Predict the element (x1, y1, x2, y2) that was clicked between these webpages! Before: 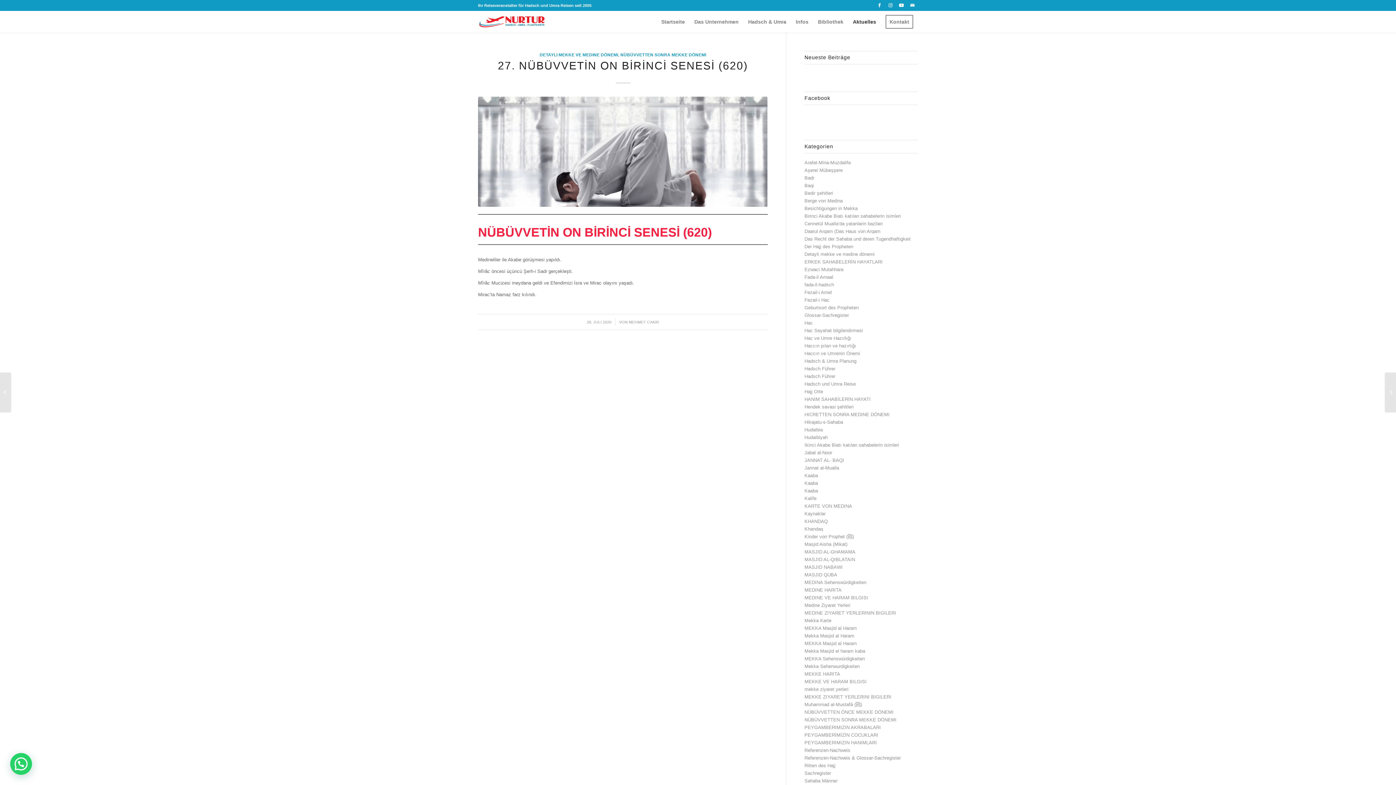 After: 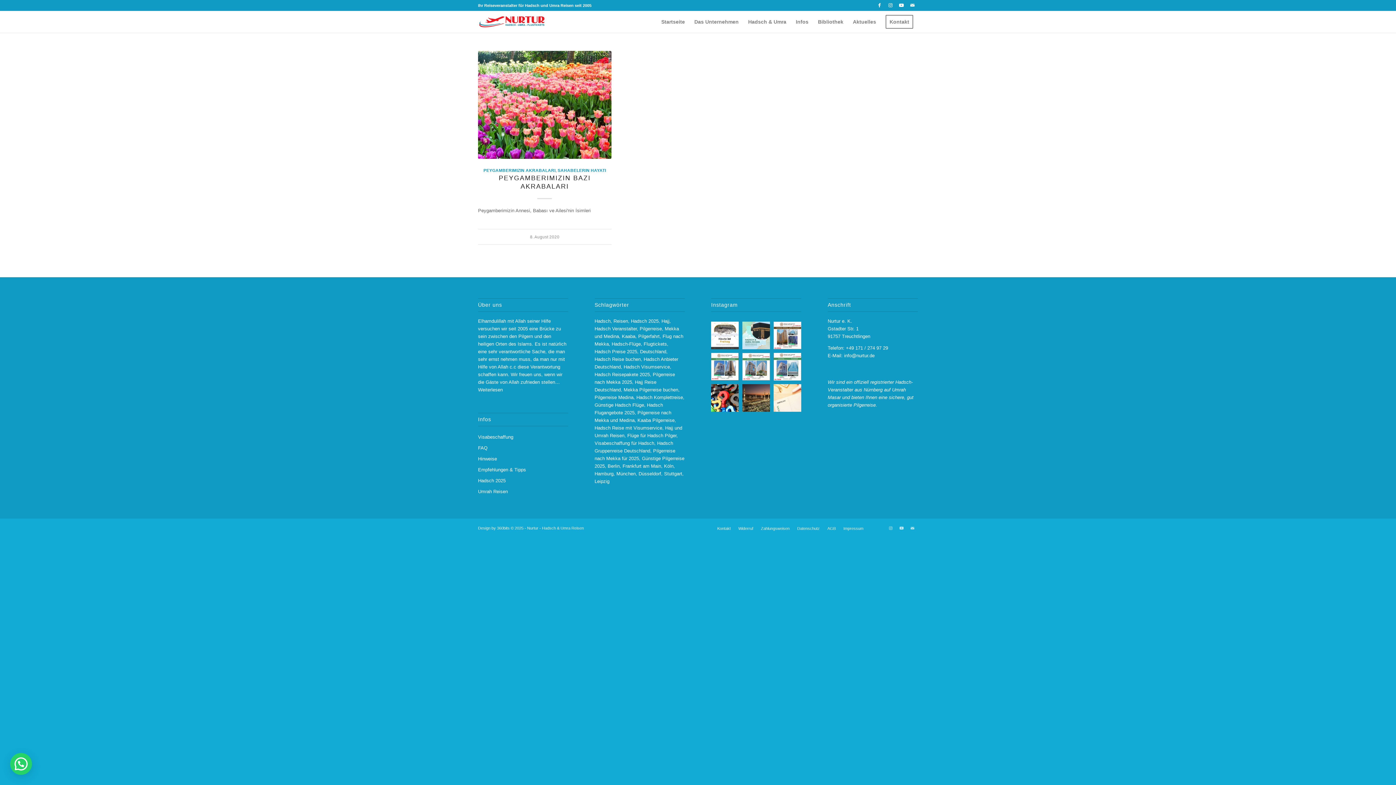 Action: bbox: (804, 725, 881, 730) label: PEYGAMBERIMIZIN AKRABALARI